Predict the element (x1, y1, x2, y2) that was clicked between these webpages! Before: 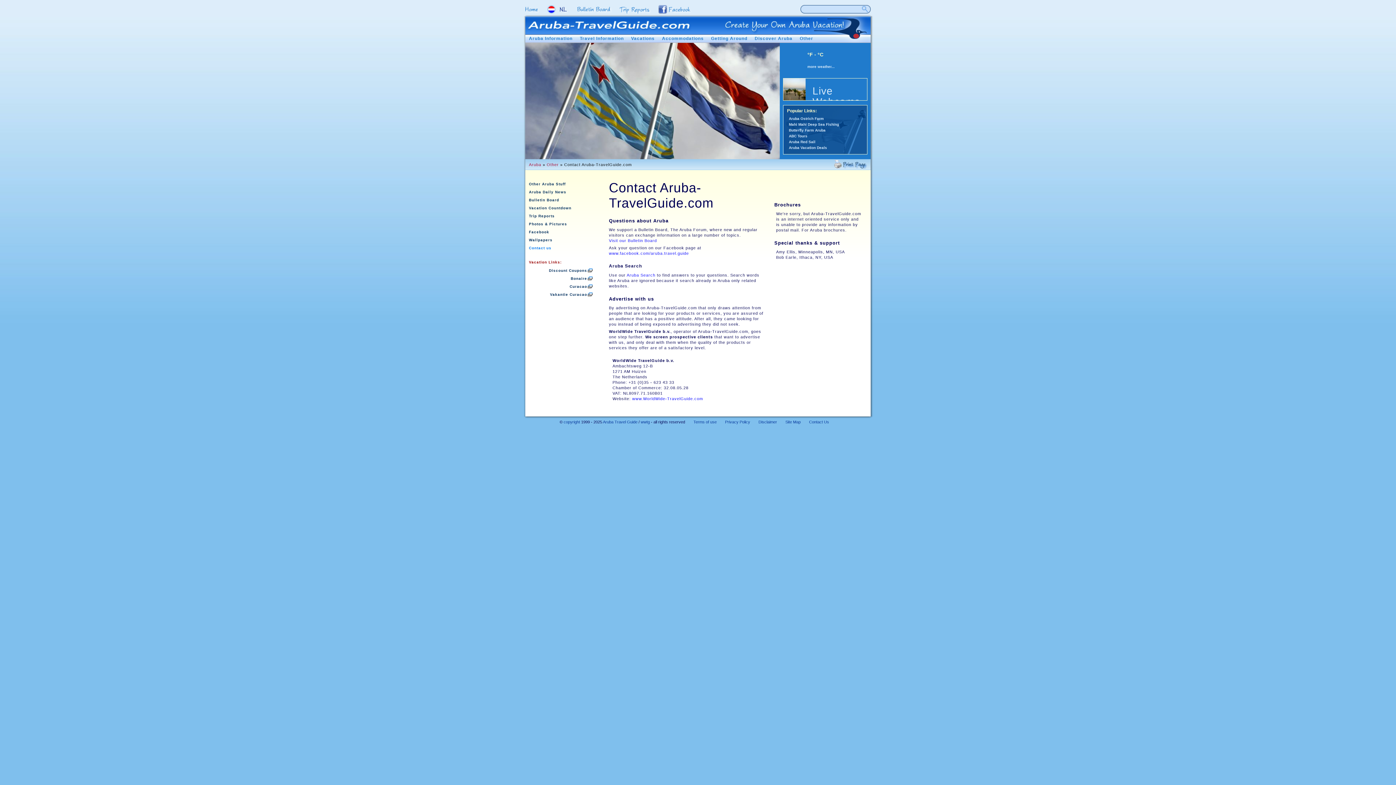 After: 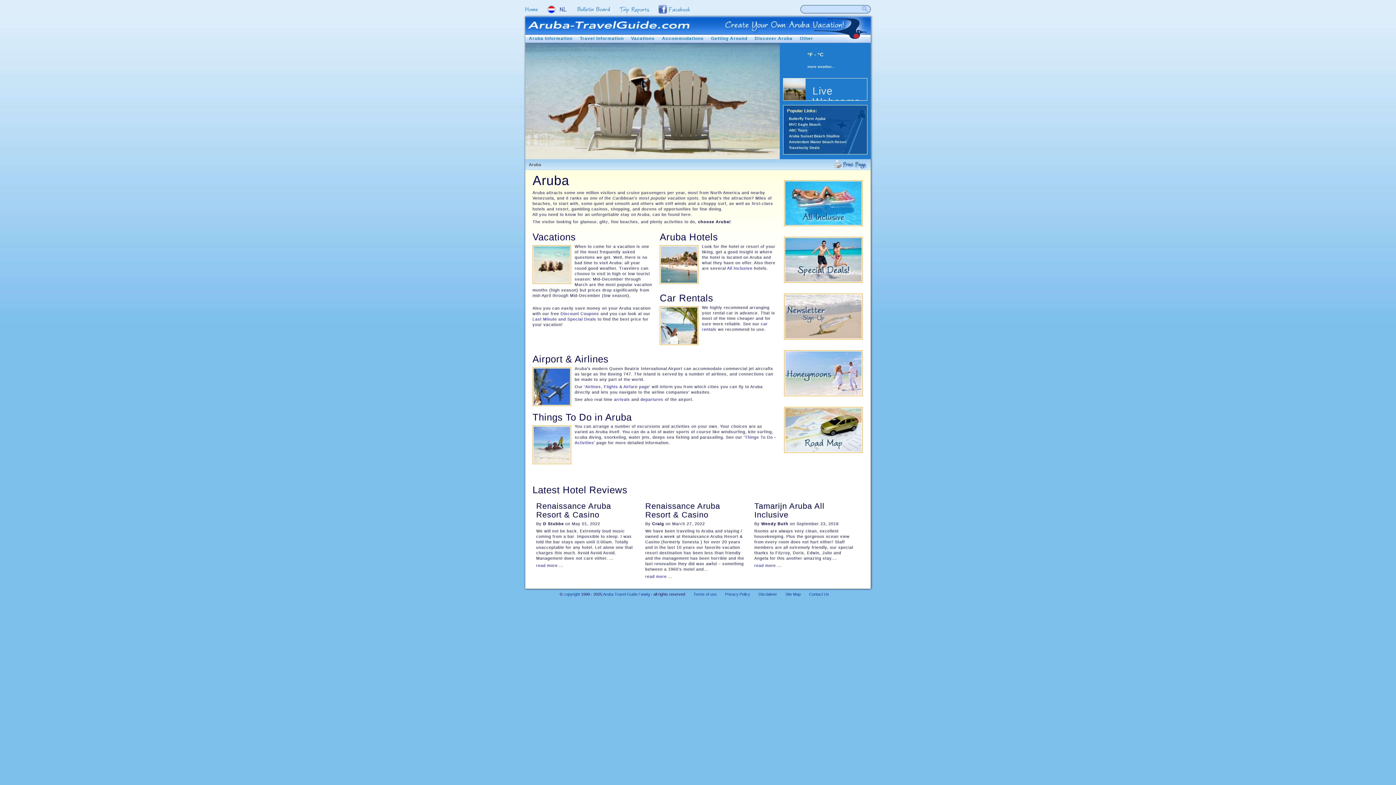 Action: bbox: (525, 18, 690, 29) label: Home Aruba-TravelGuide.com